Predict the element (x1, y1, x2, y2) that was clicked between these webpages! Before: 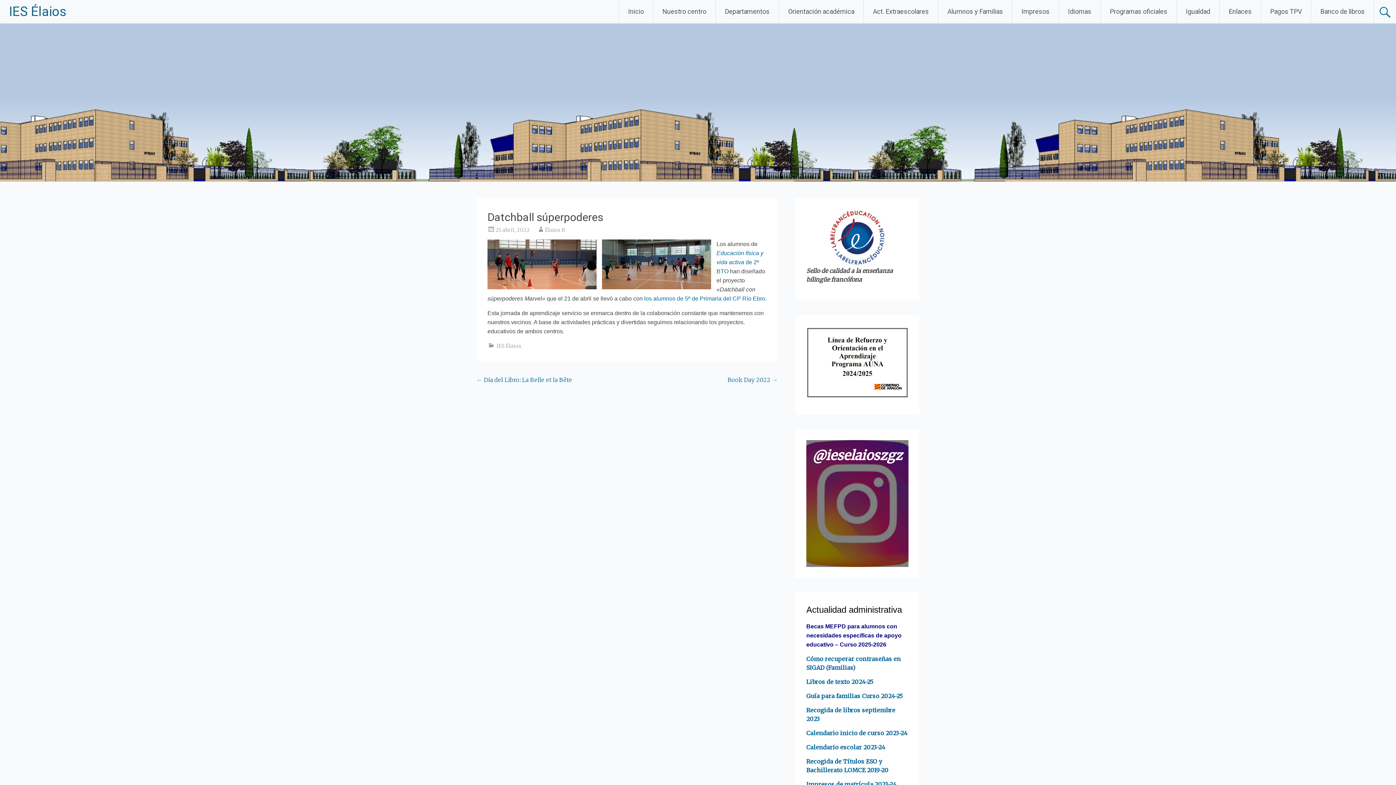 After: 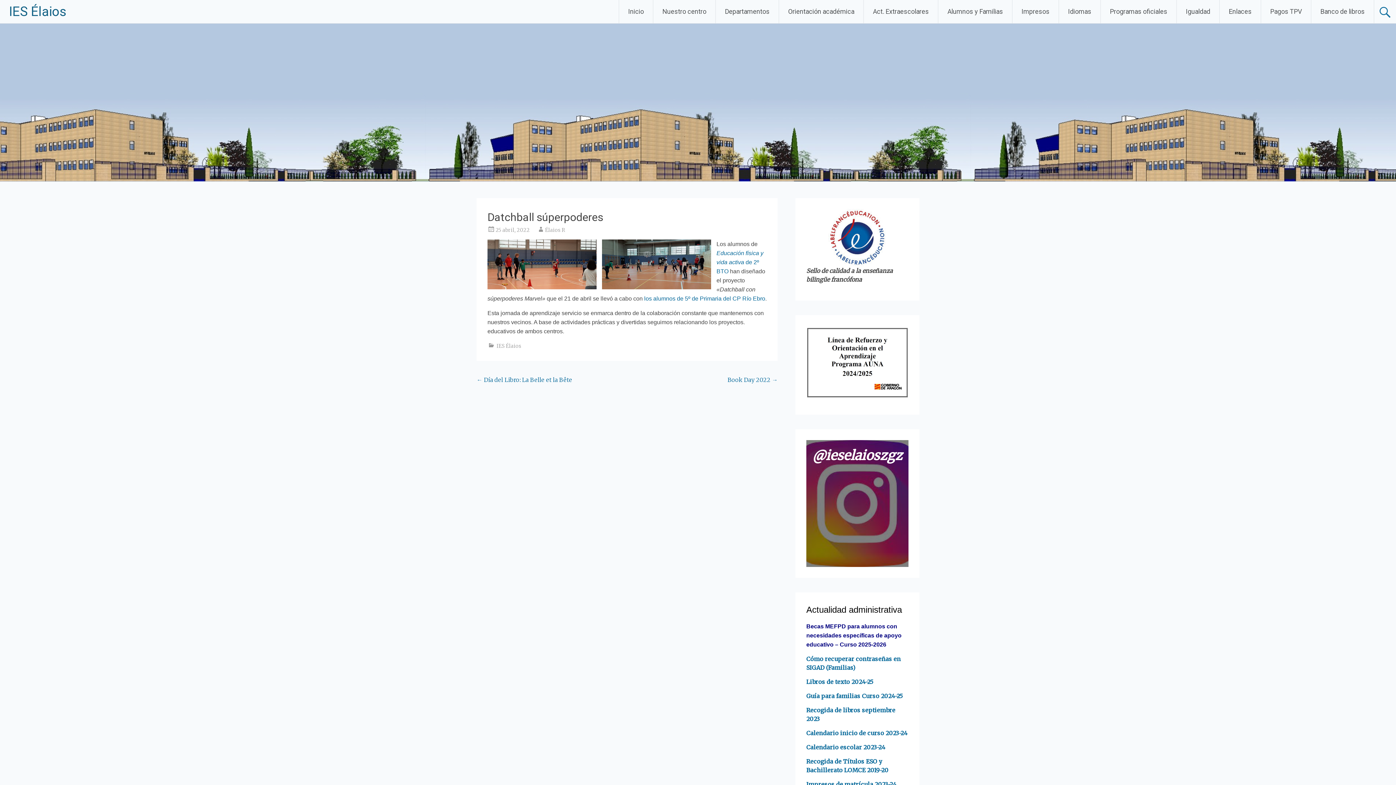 Action: bbox: (806, 209, 908, 266)